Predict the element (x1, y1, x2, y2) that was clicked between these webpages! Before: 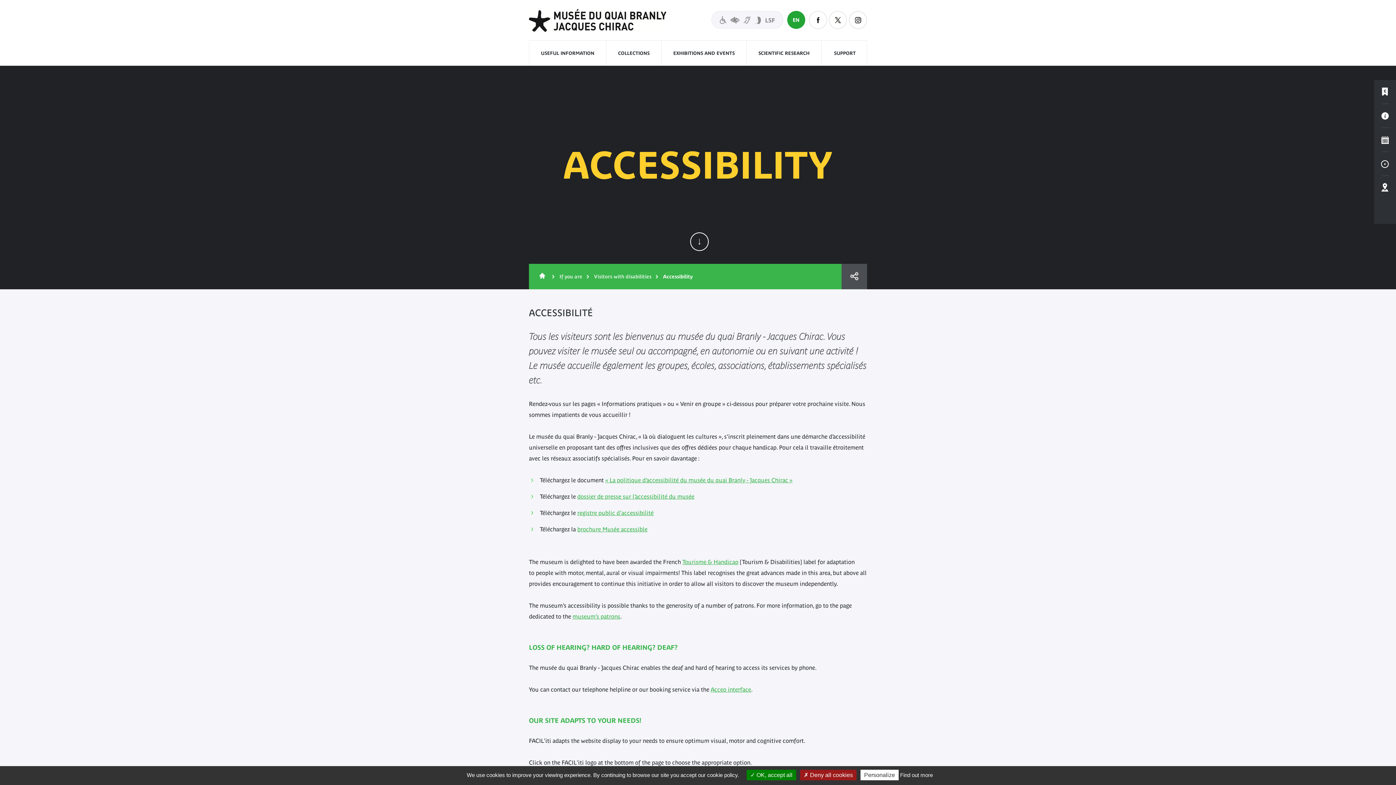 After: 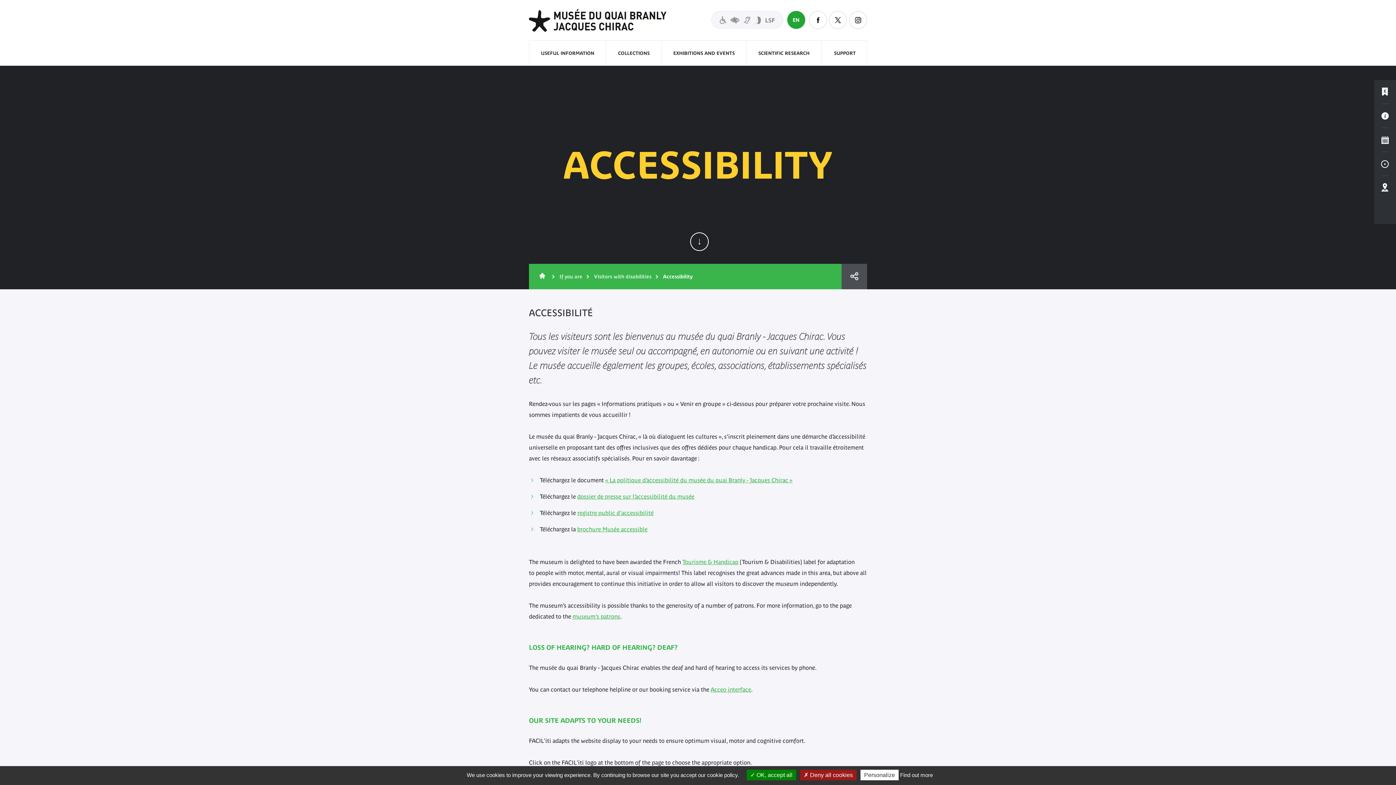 Action: label: dossier de presse sur l’accessibilité du musée bbox: (577, 493, 694, 500)